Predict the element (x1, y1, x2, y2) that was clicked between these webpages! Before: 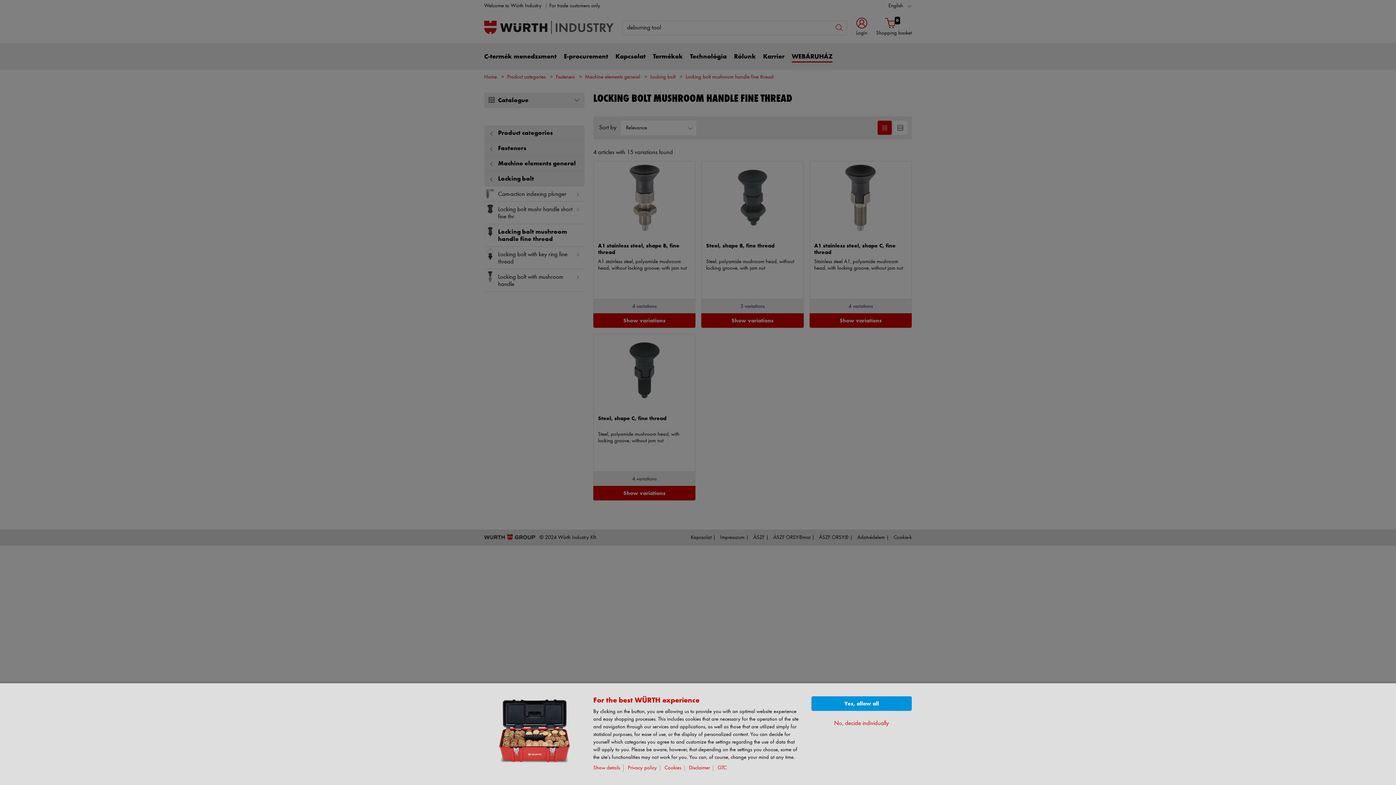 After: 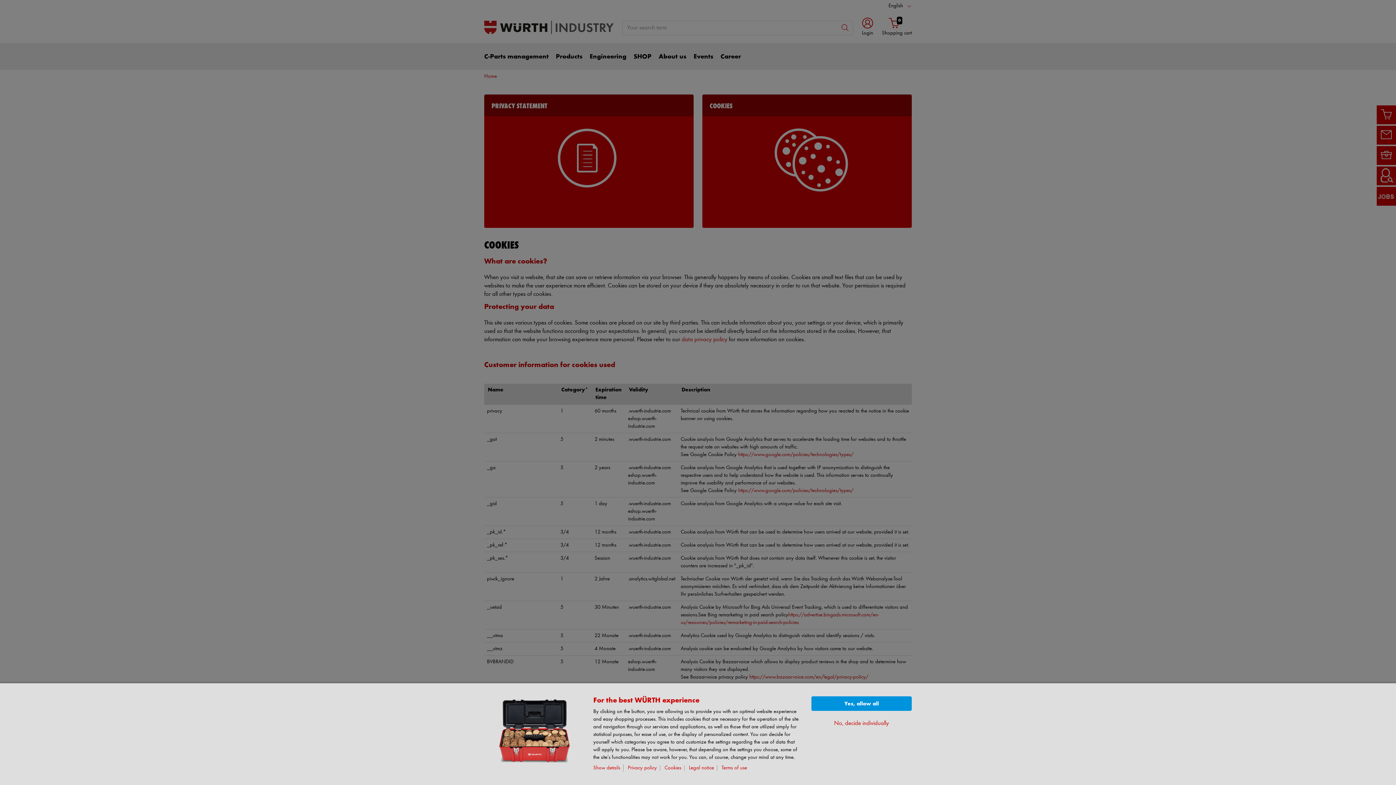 Action: label: Cookies bbox: (664, 765, 684, 771)